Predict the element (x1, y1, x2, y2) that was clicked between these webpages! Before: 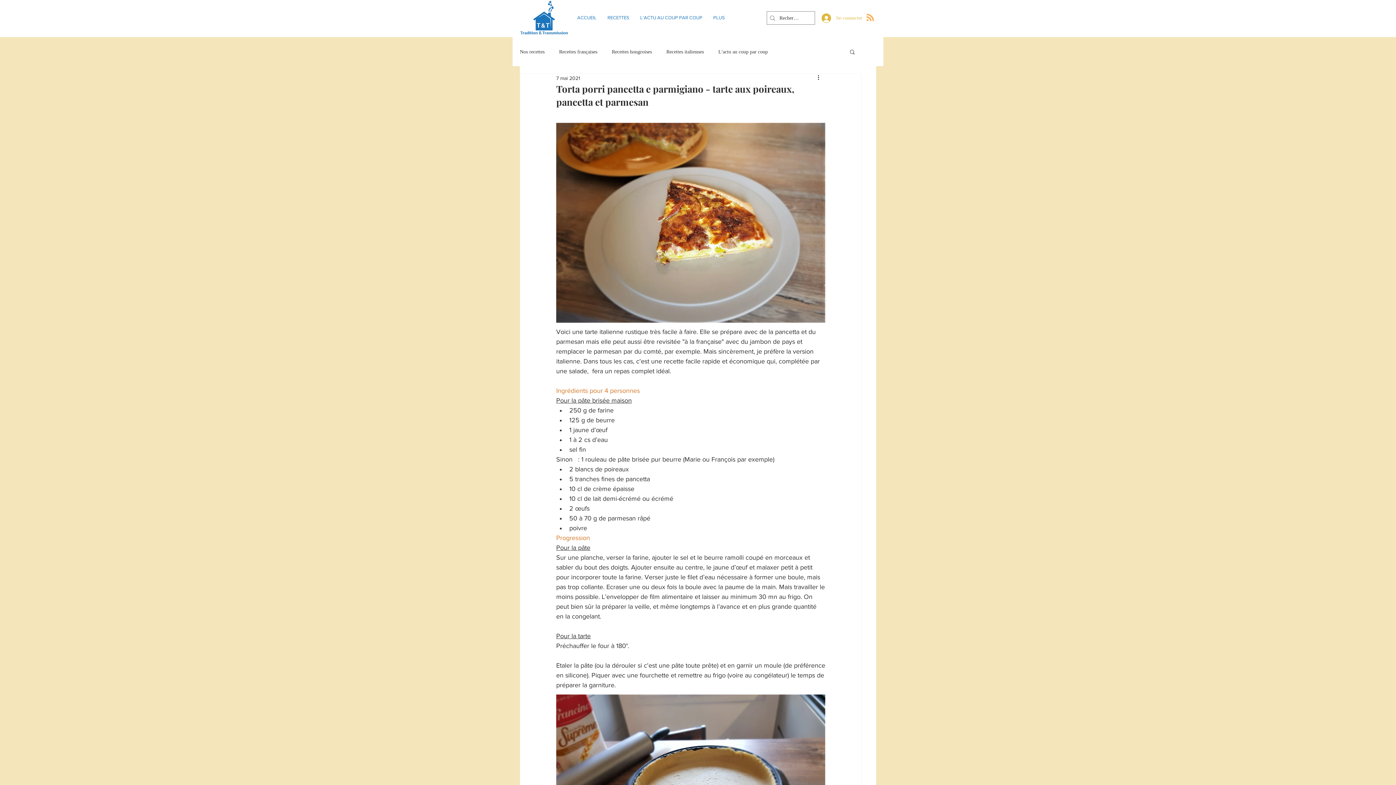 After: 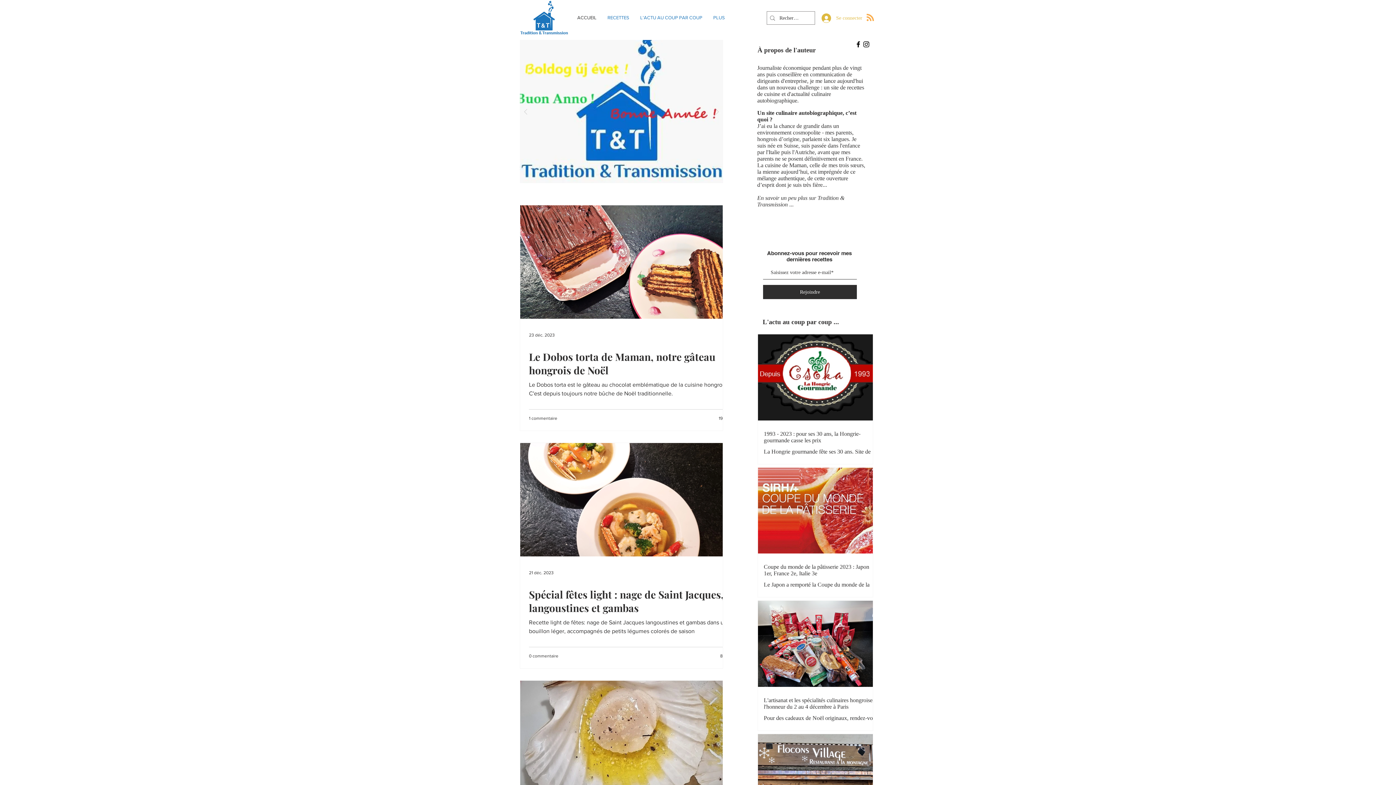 Action: label: ACCUEIL bbox: (572, 10, 602, 24)